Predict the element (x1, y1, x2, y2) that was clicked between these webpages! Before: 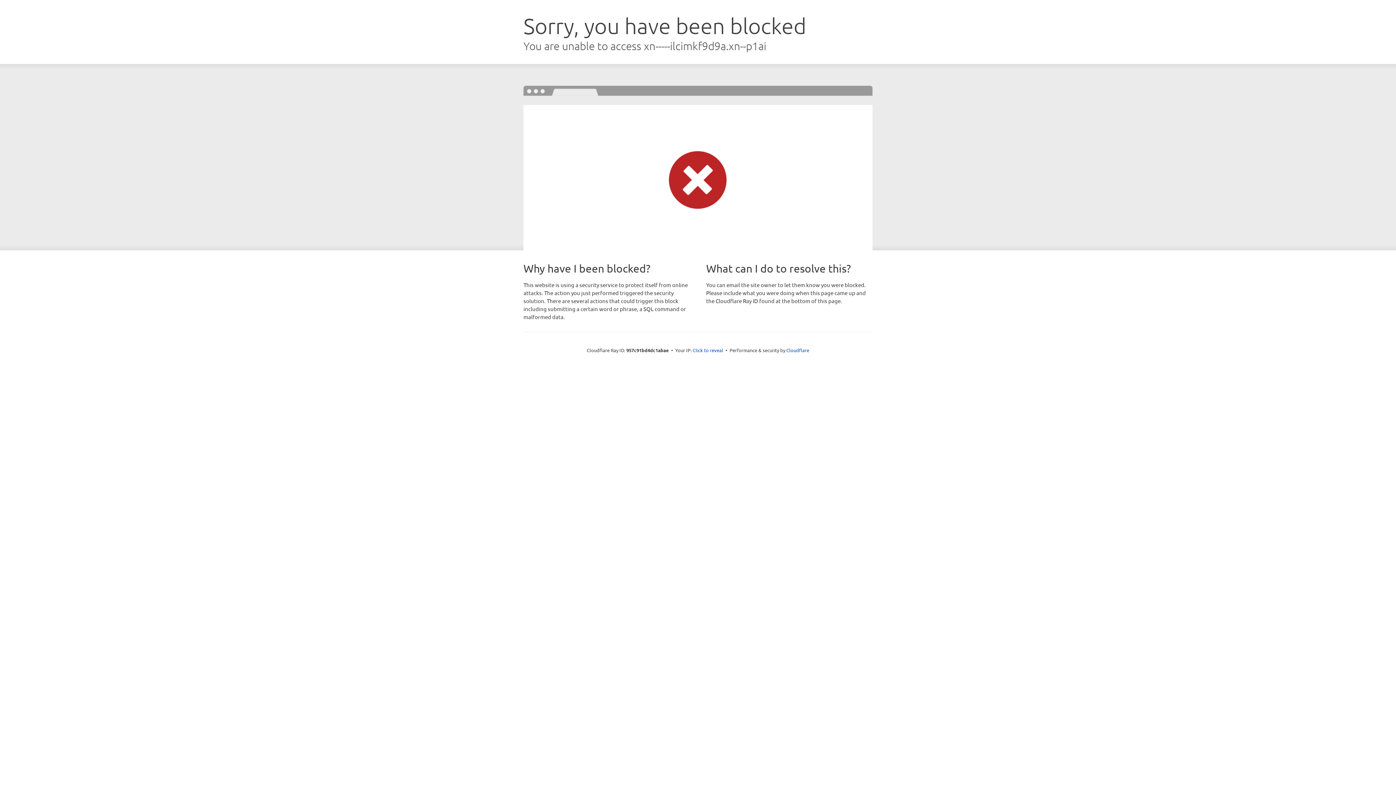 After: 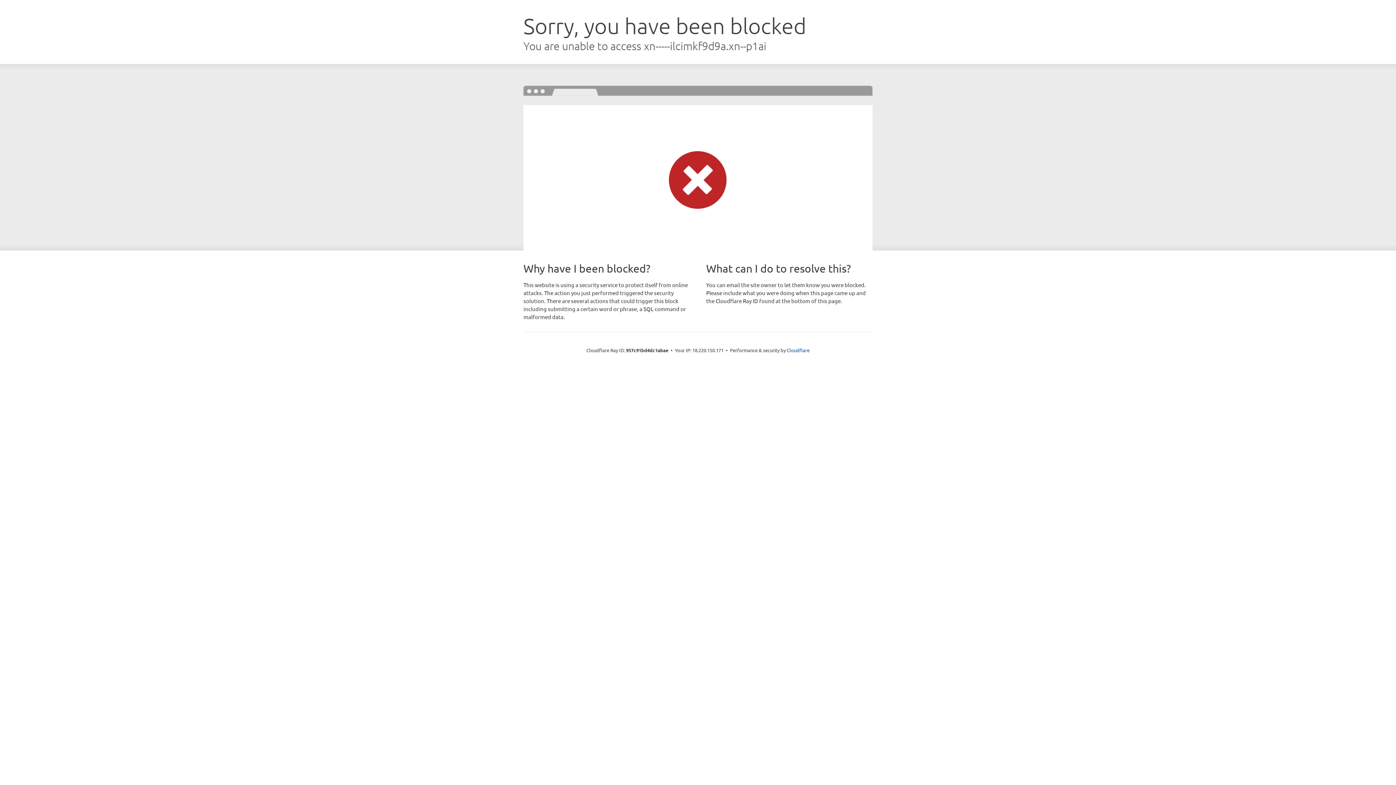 Action: label: Click to reveal bbox: (692, 346, 723, 353)